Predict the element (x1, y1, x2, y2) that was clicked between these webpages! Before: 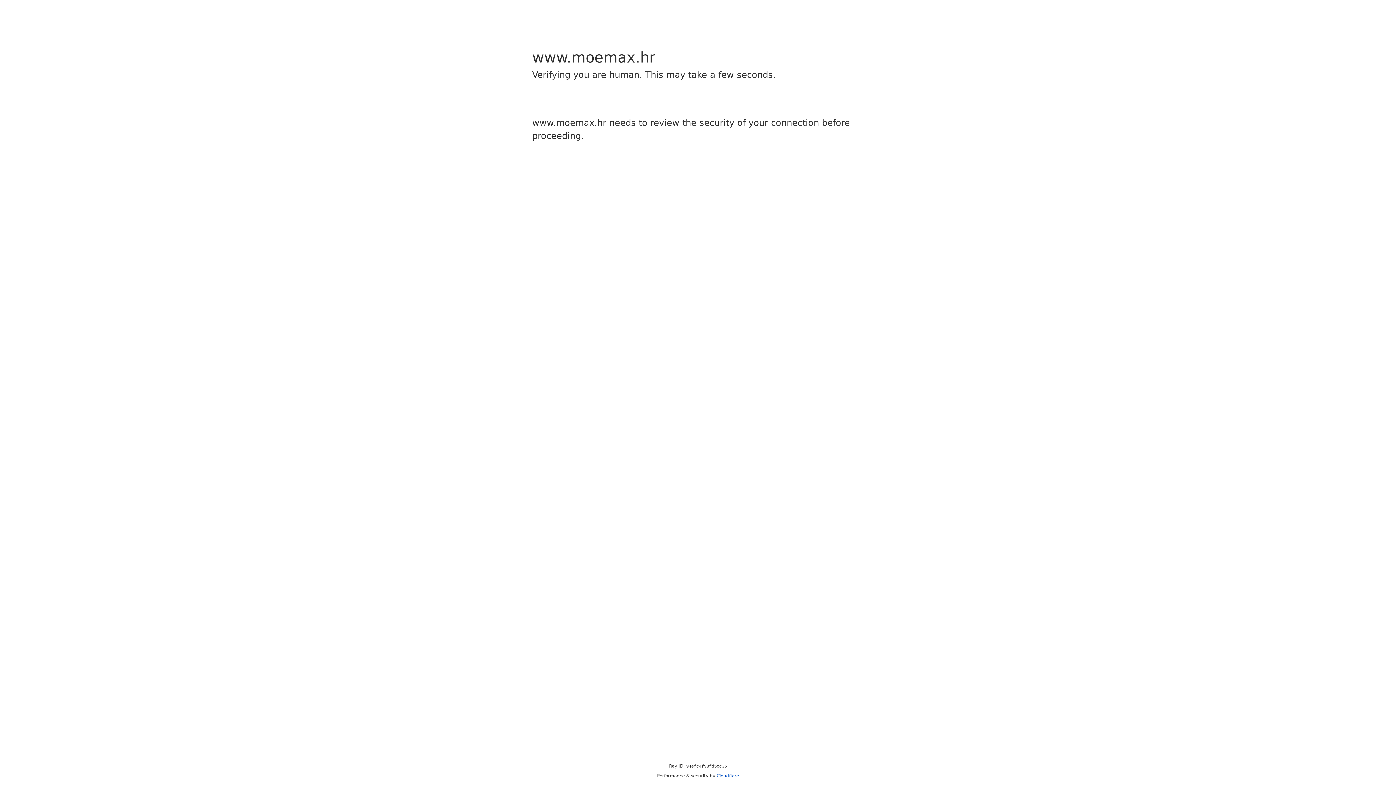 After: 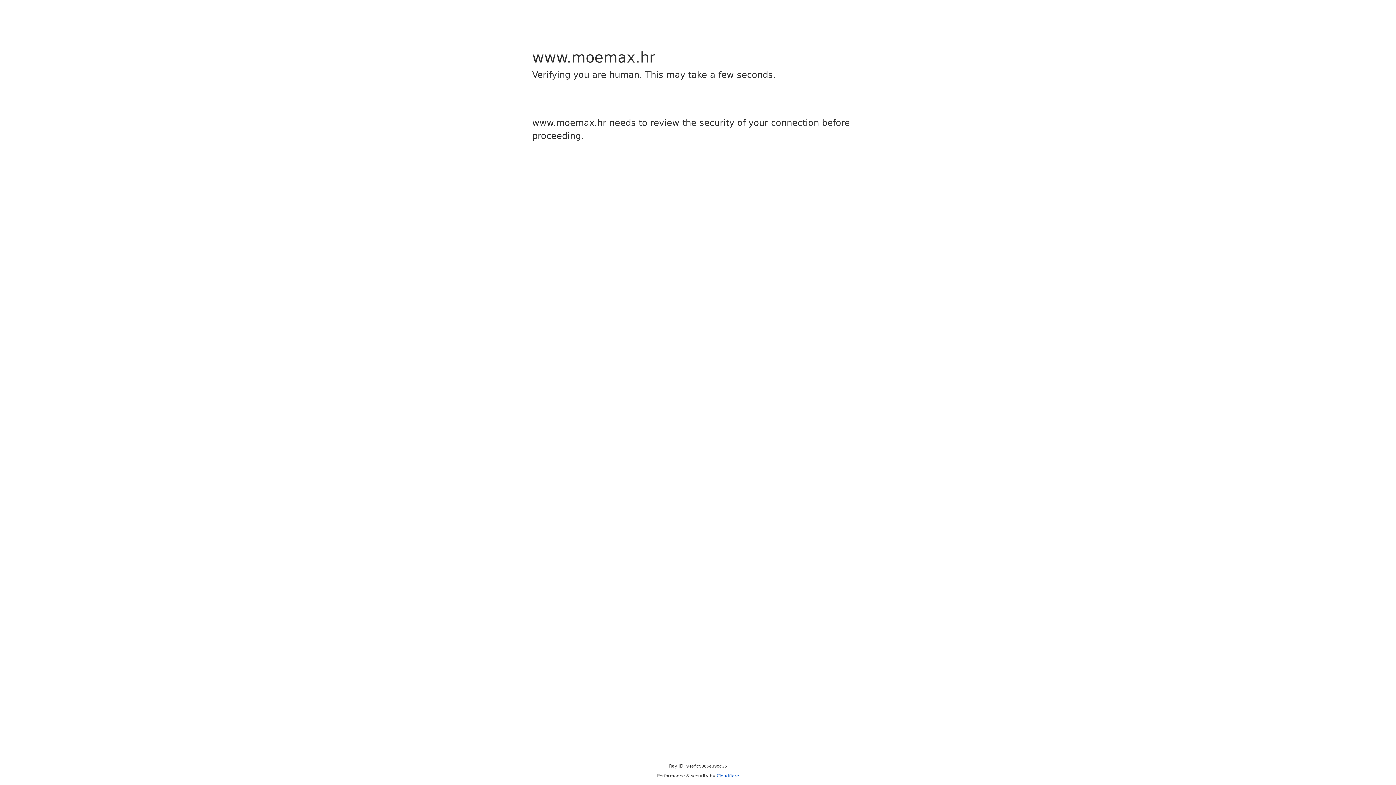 Action: label: Cloudflare bbox: (716, 773, 739, 778)